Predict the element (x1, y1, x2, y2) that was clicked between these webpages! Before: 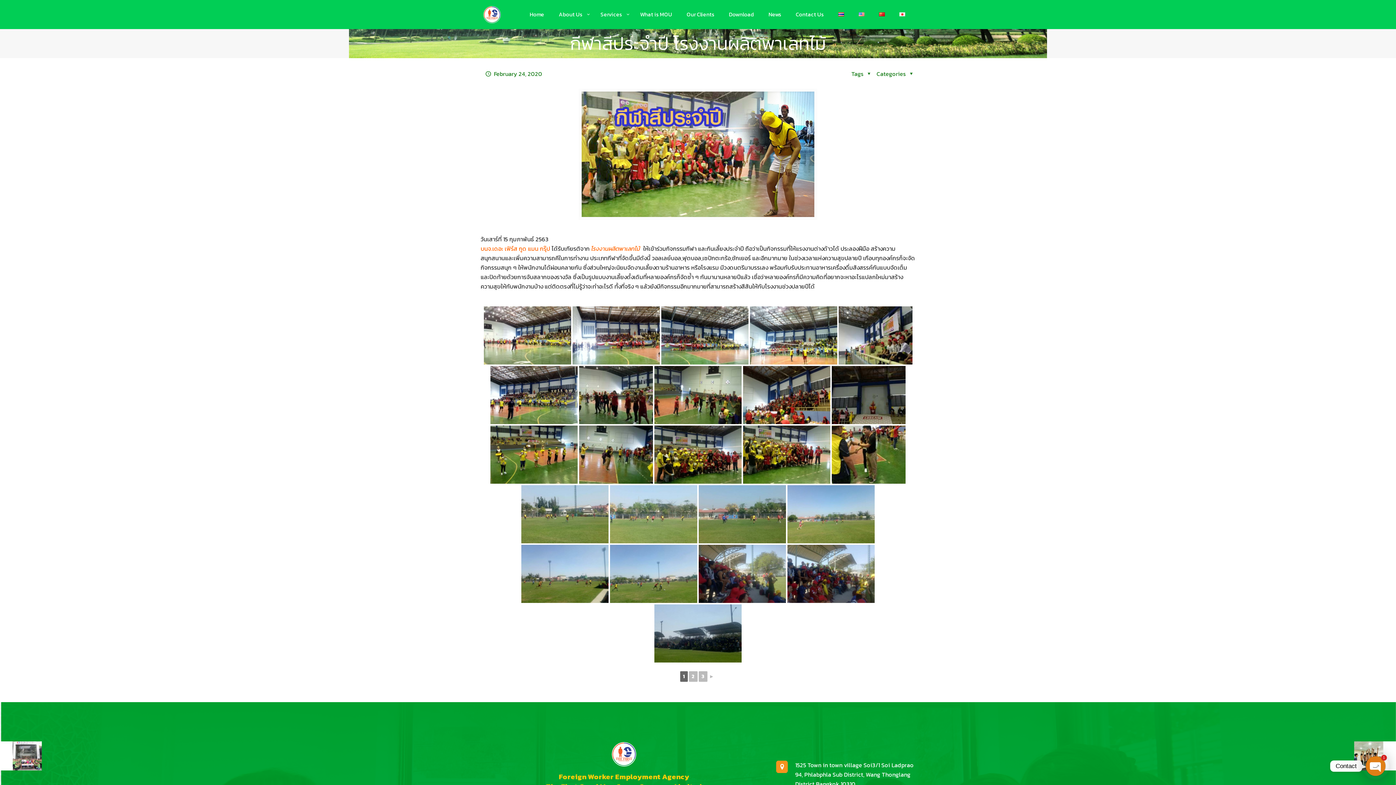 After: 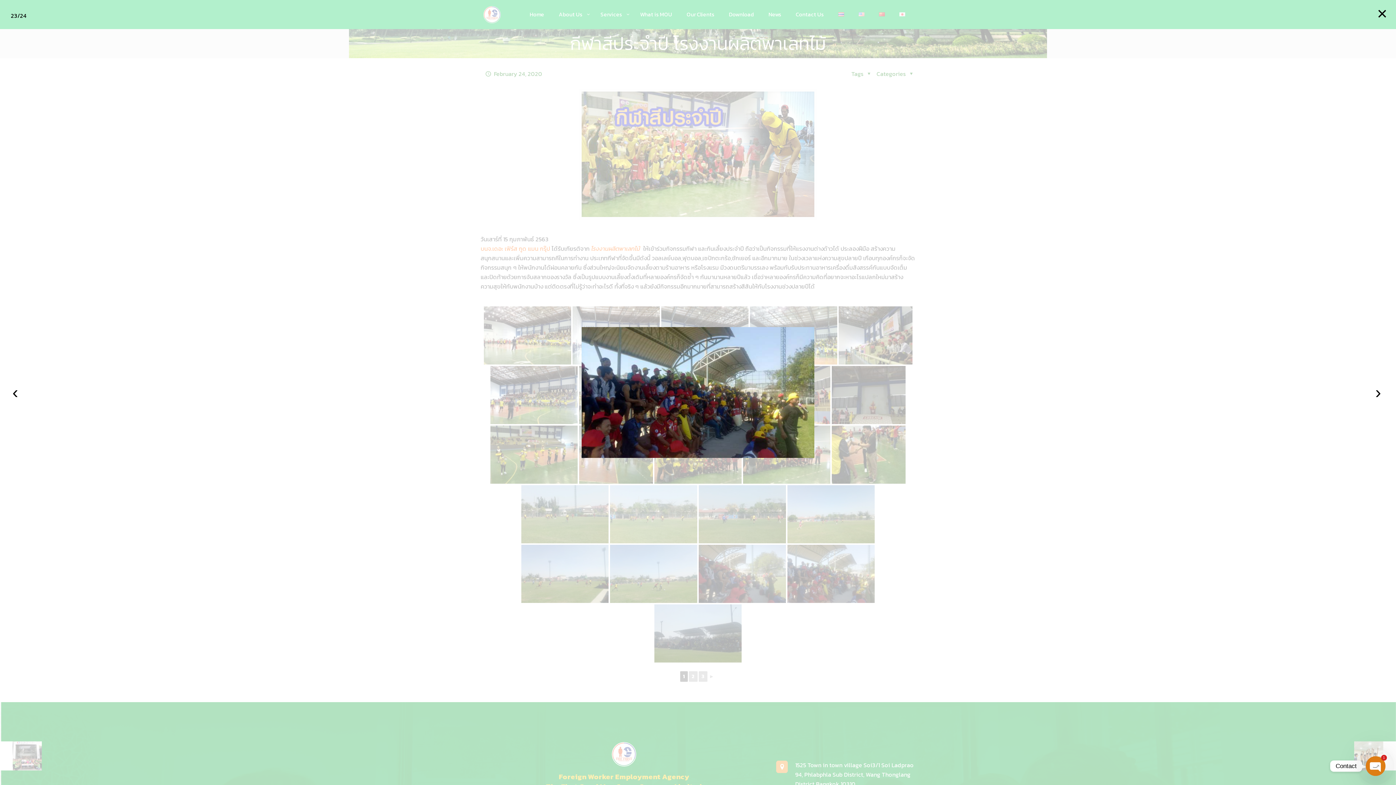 Action: bbox: (787, 545, 874, 603)